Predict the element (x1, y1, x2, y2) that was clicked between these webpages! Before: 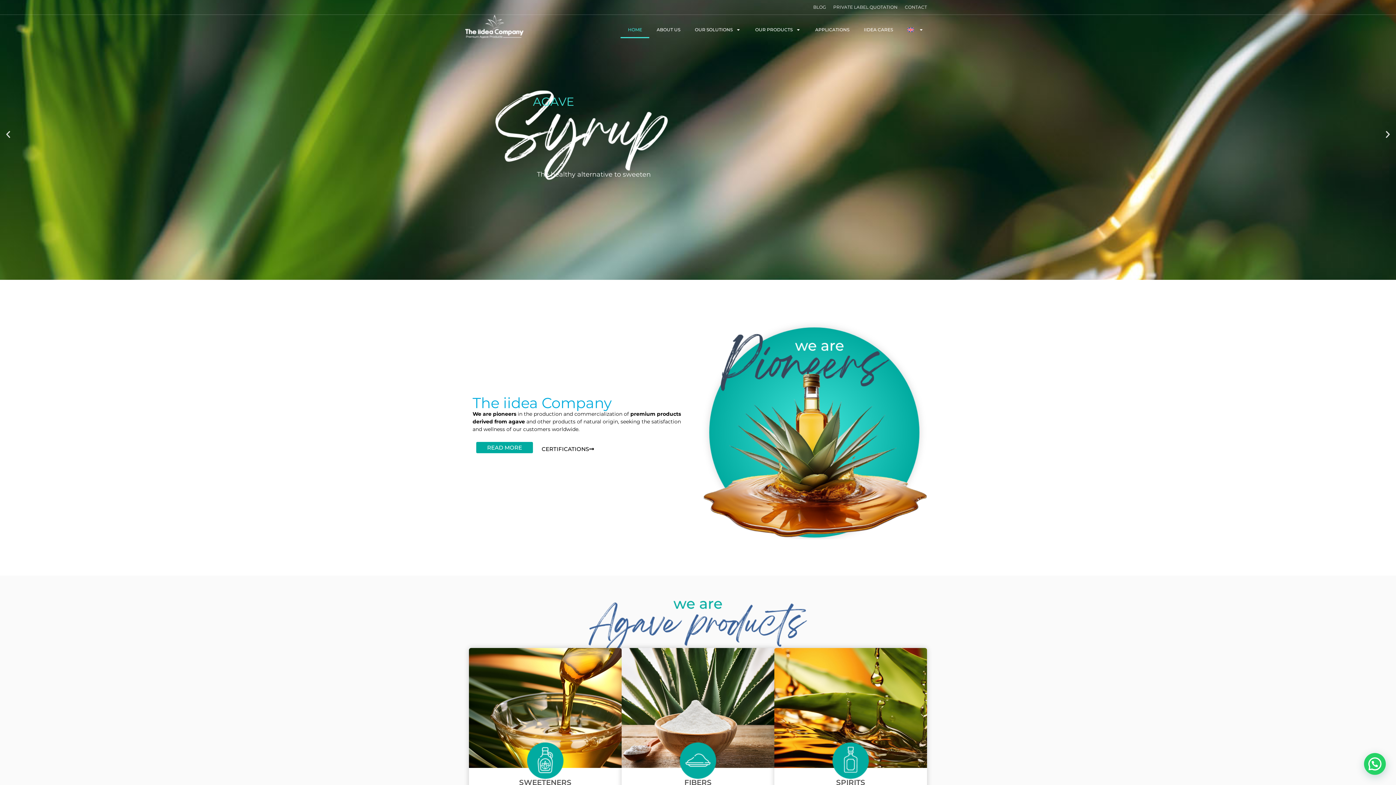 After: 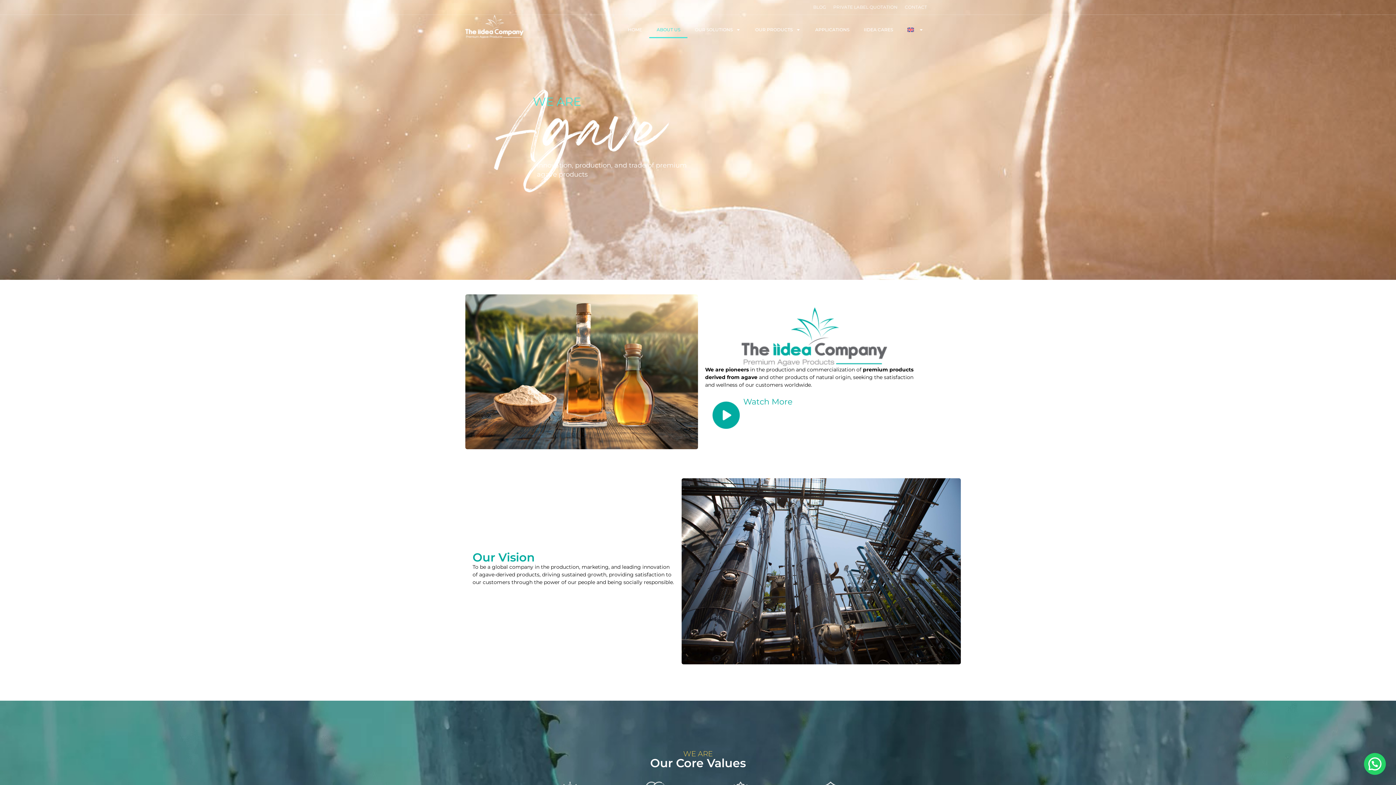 Action: label: READ MORE bbox: (476, 442, 533, 453)